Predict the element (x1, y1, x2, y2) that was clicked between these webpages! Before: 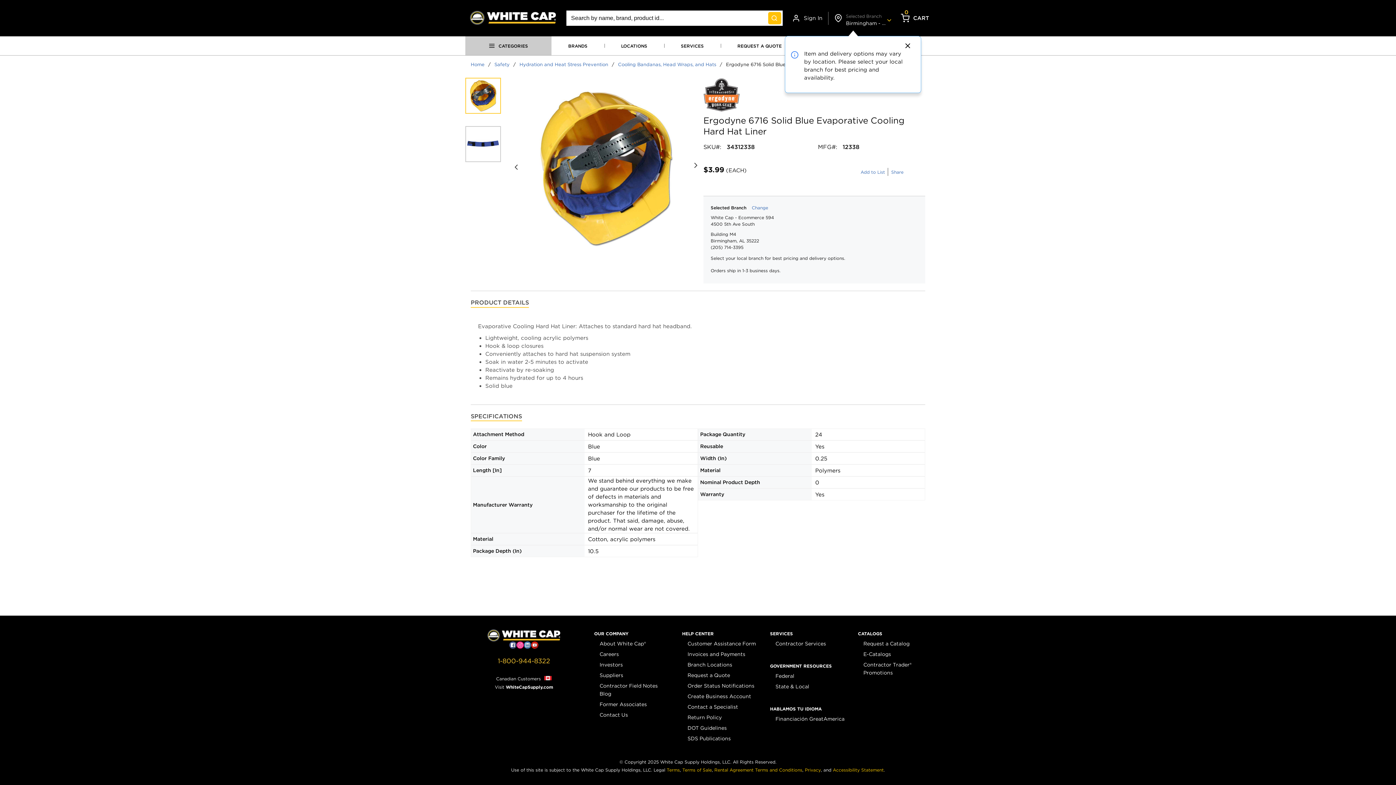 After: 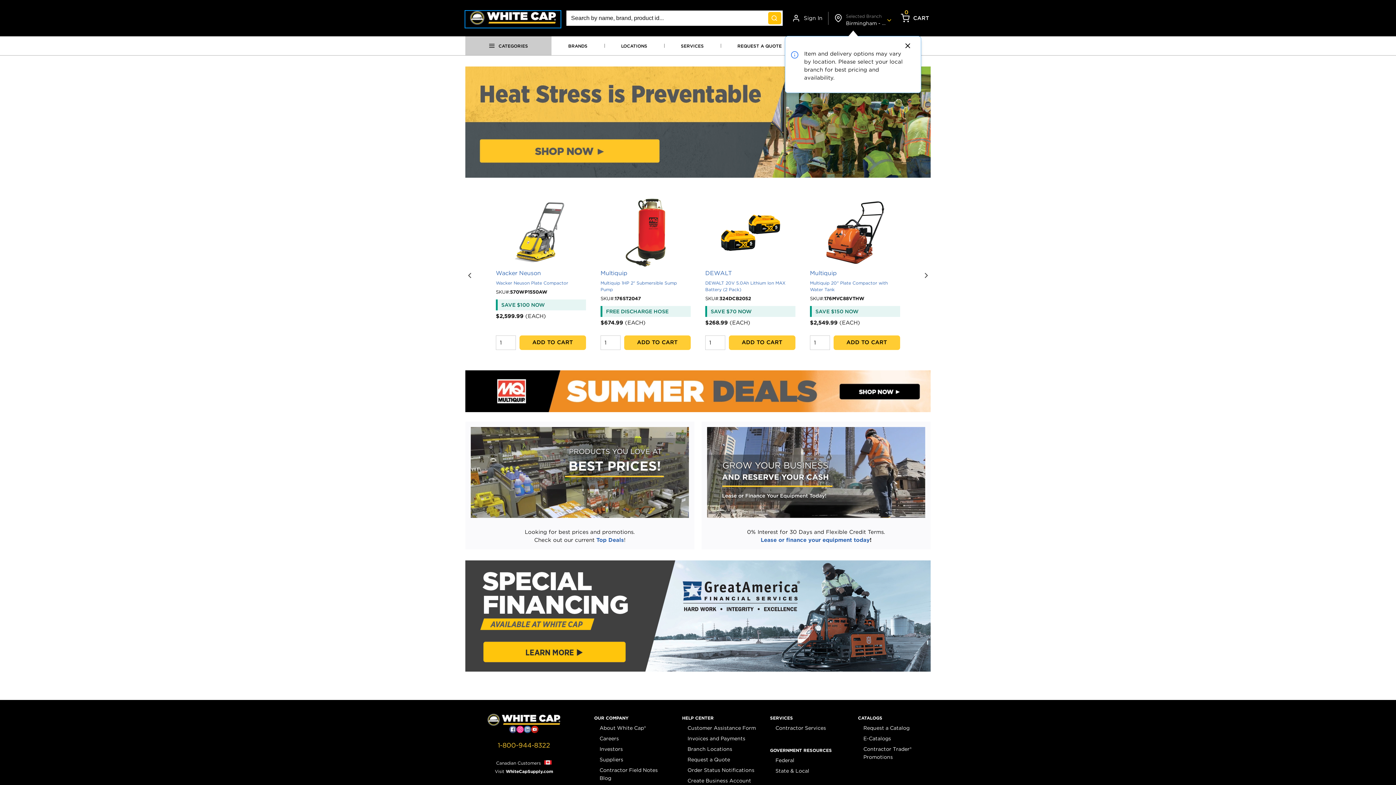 Action: bbox: (465, 10, 560, 27)